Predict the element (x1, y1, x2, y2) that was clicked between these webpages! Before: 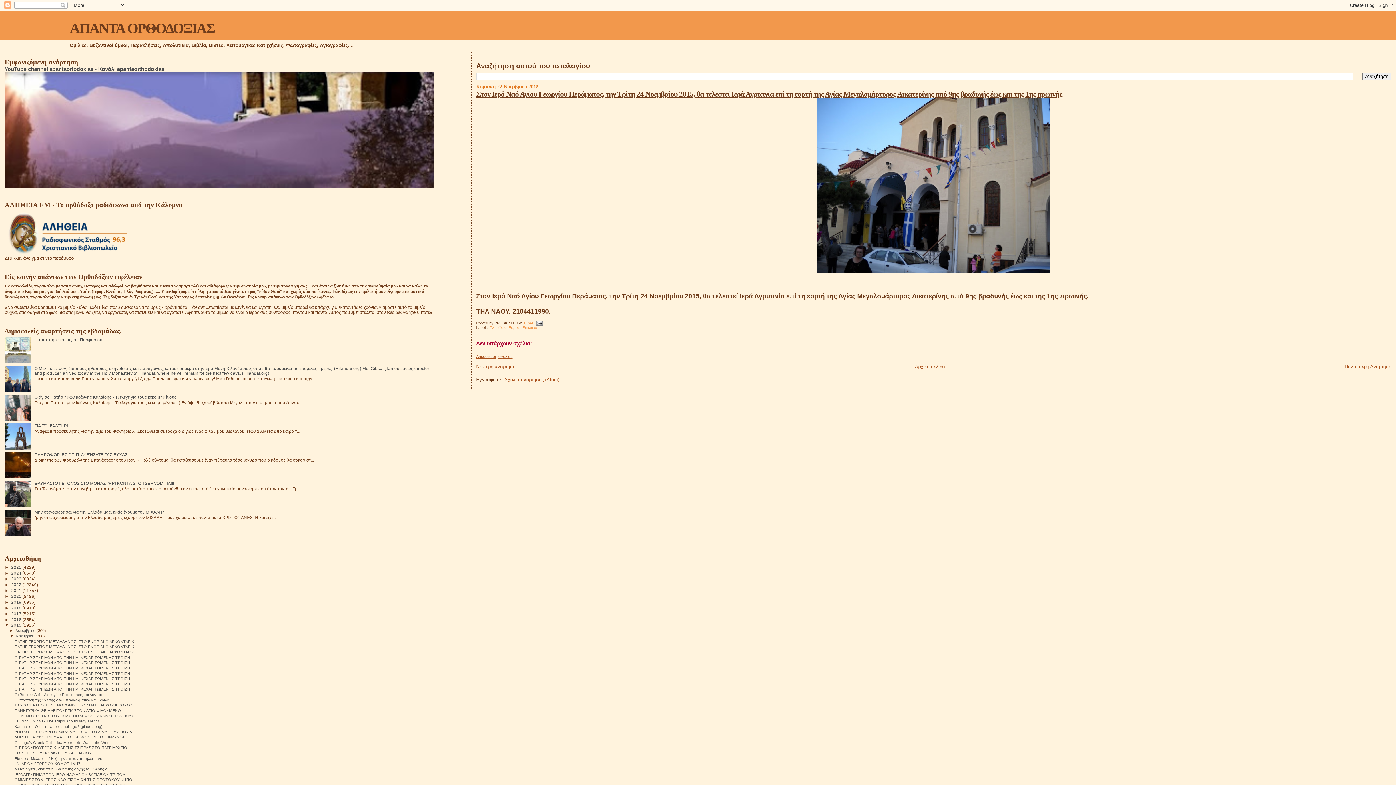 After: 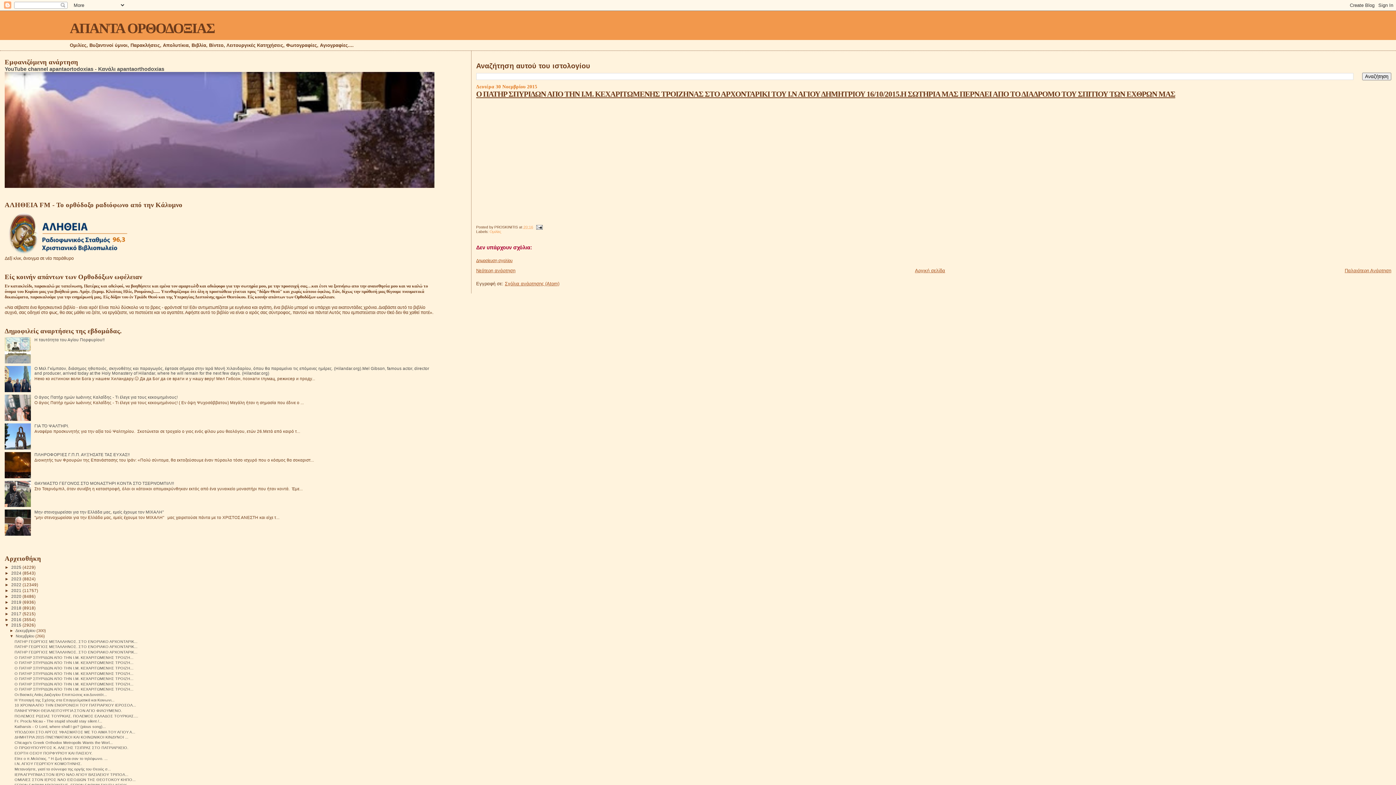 Action: label: Ο ΠΑΤΗΡ ΣΠΥΡΙΔΩΝ ΑΠΟ ΤΗΝ Ι.Μ. ΚΕΧΑΡΙΤΩΜΕΝΗΣ ΤΡΟΙΖΗ... bbox: (14, 671, 133, 675)